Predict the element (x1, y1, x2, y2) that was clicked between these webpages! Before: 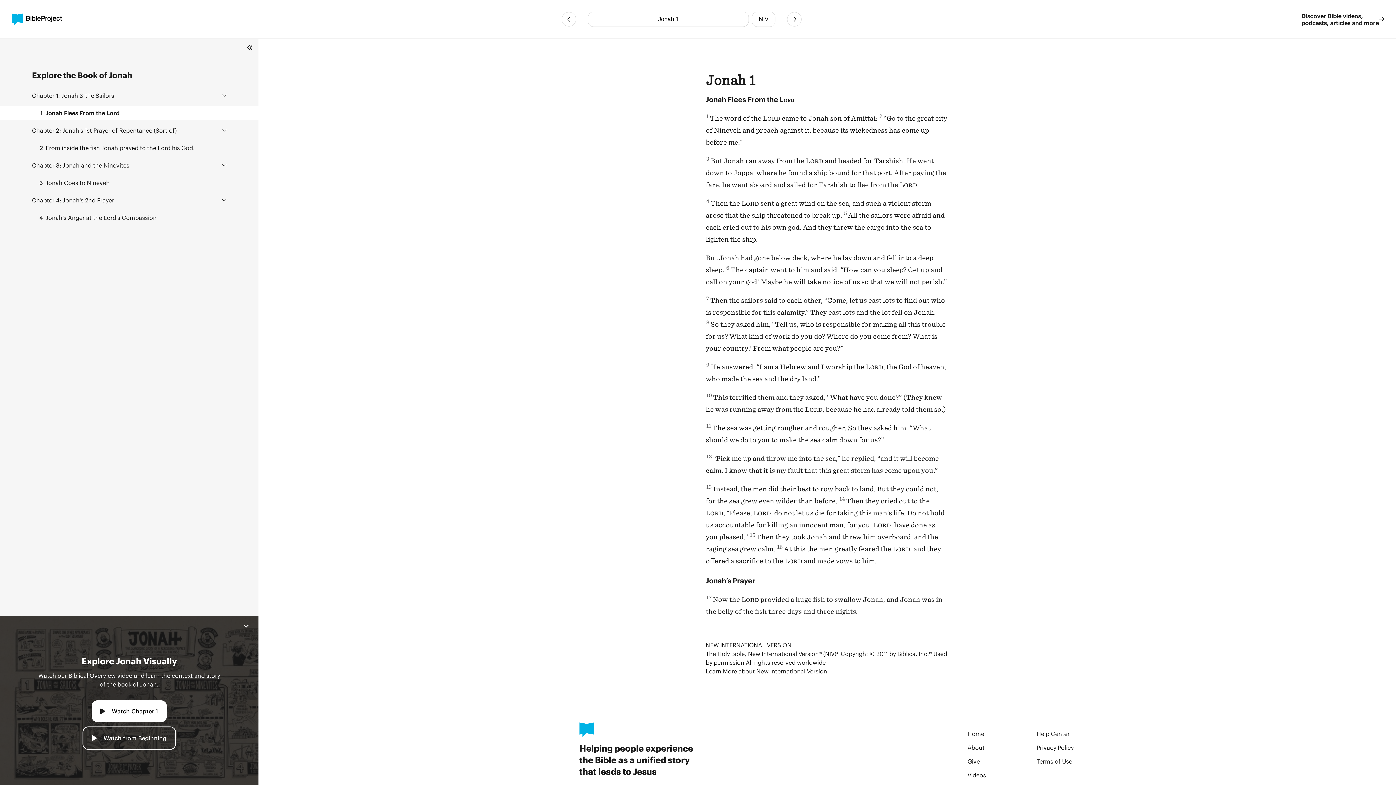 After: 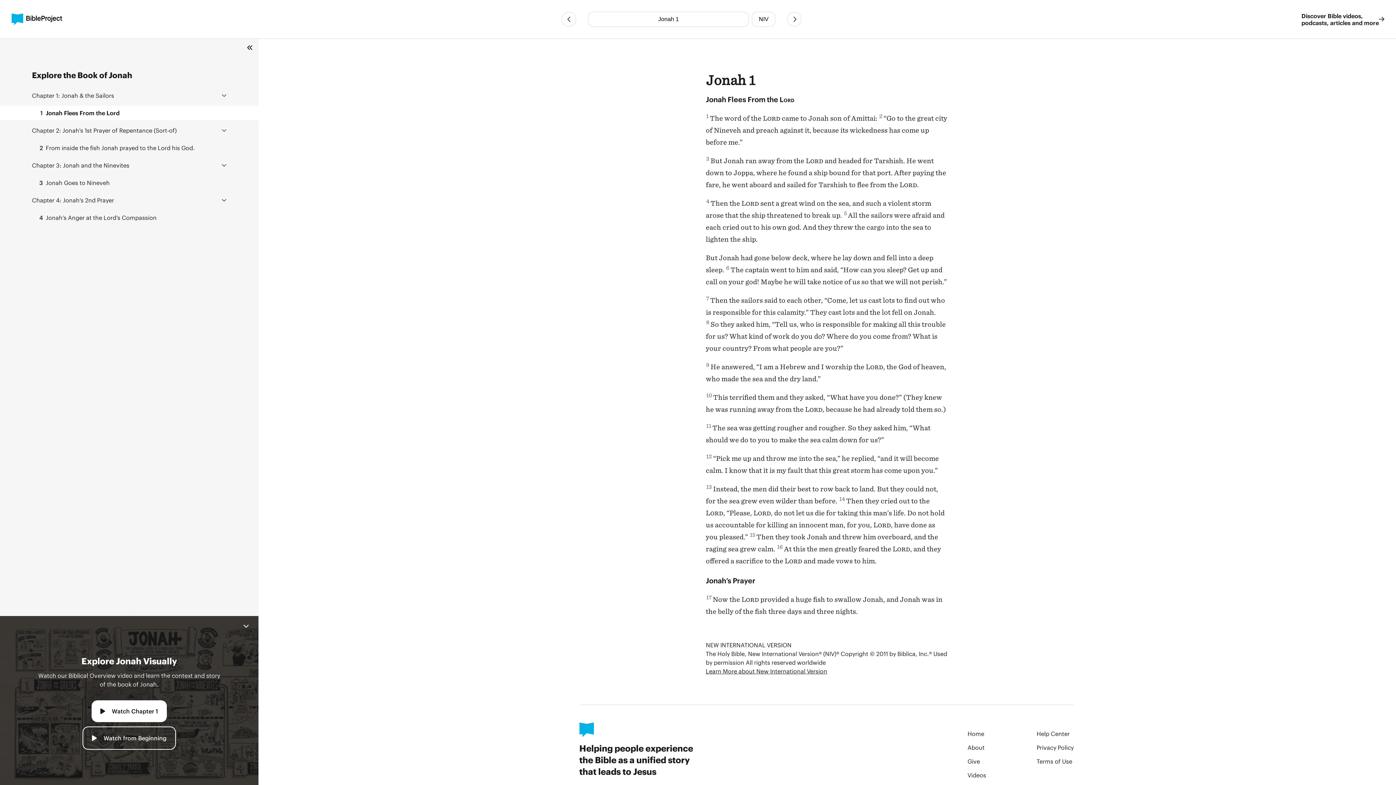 Action: label: Chapter 4: Jonah's 2nd Prayer bbox: (32, 195, 114, 204)